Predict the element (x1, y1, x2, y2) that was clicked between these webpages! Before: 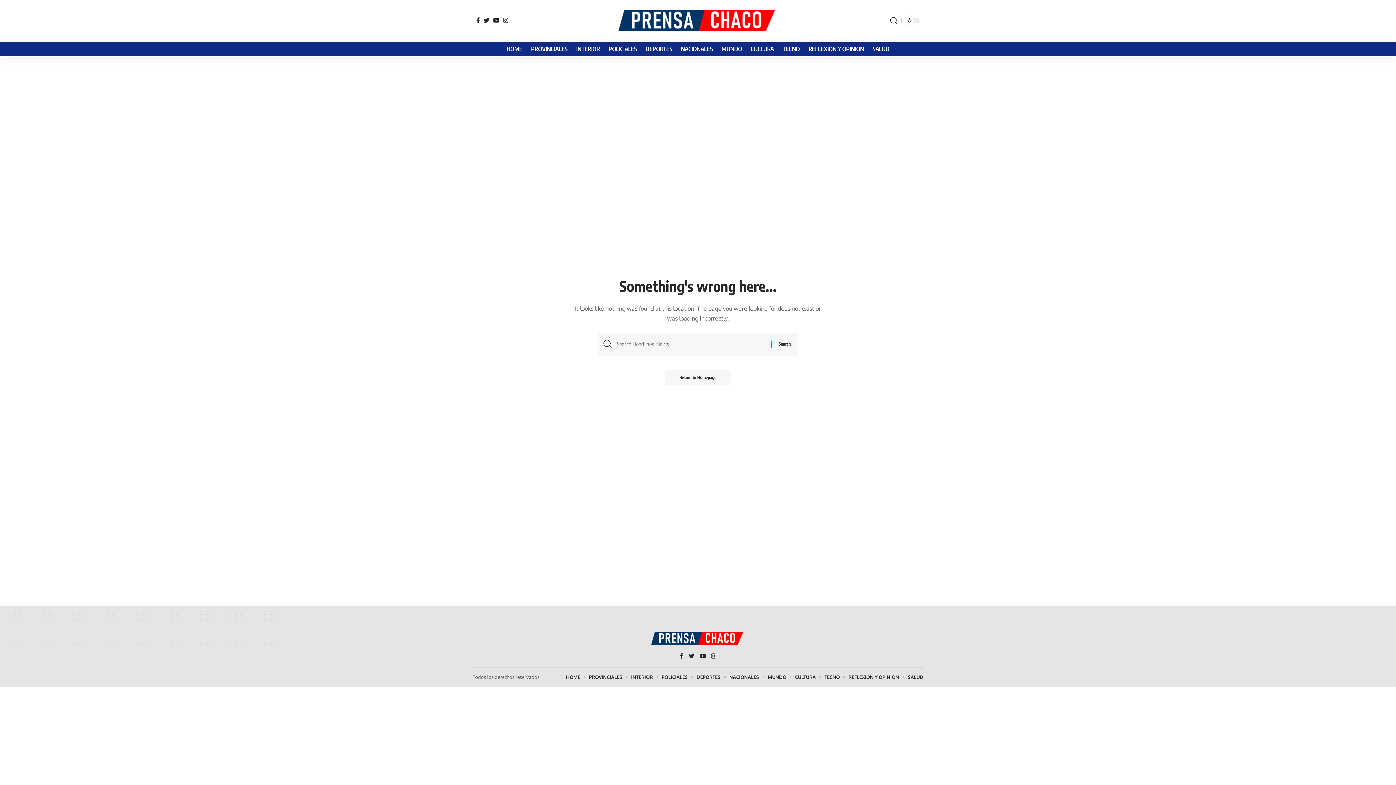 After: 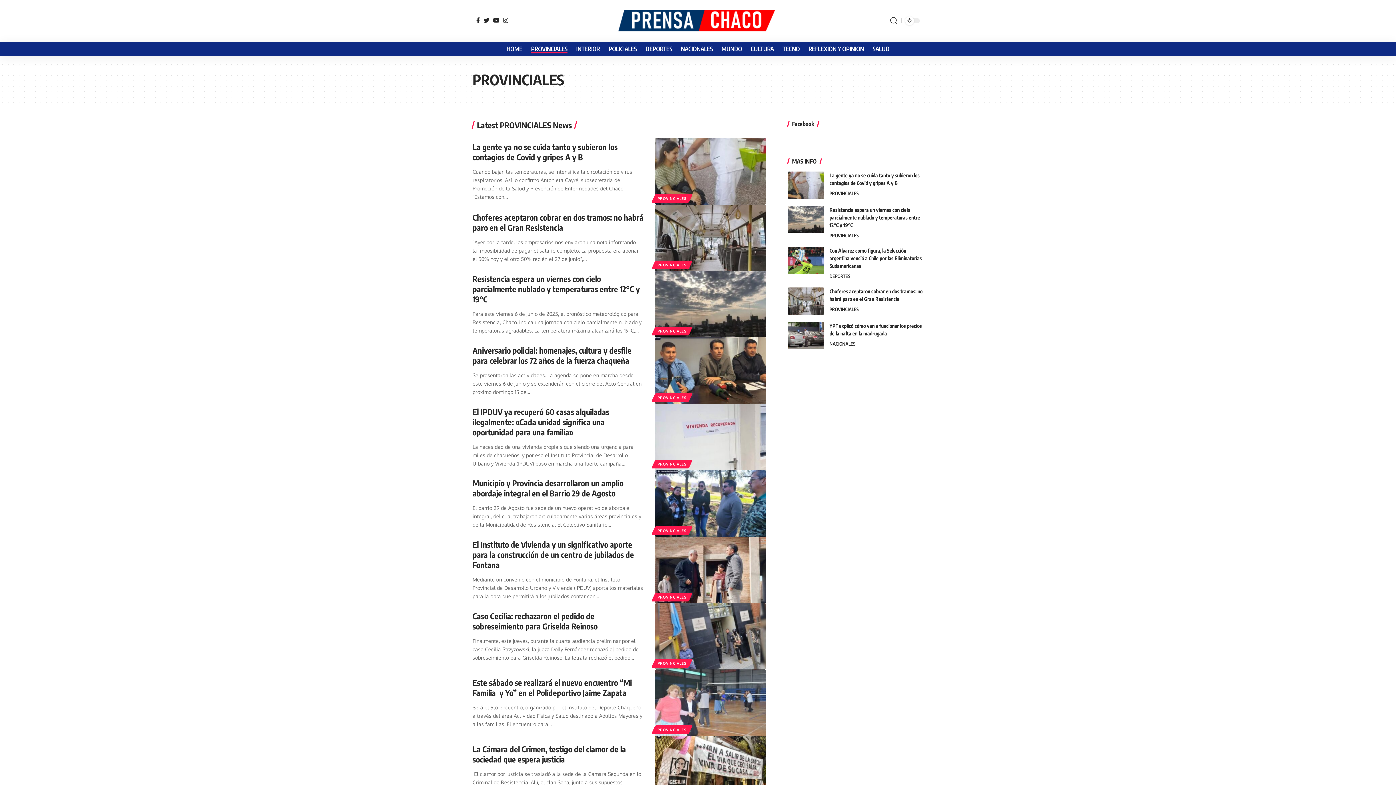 Action: bbox: (526, 41, 571, 56) label: PROVINCIALES